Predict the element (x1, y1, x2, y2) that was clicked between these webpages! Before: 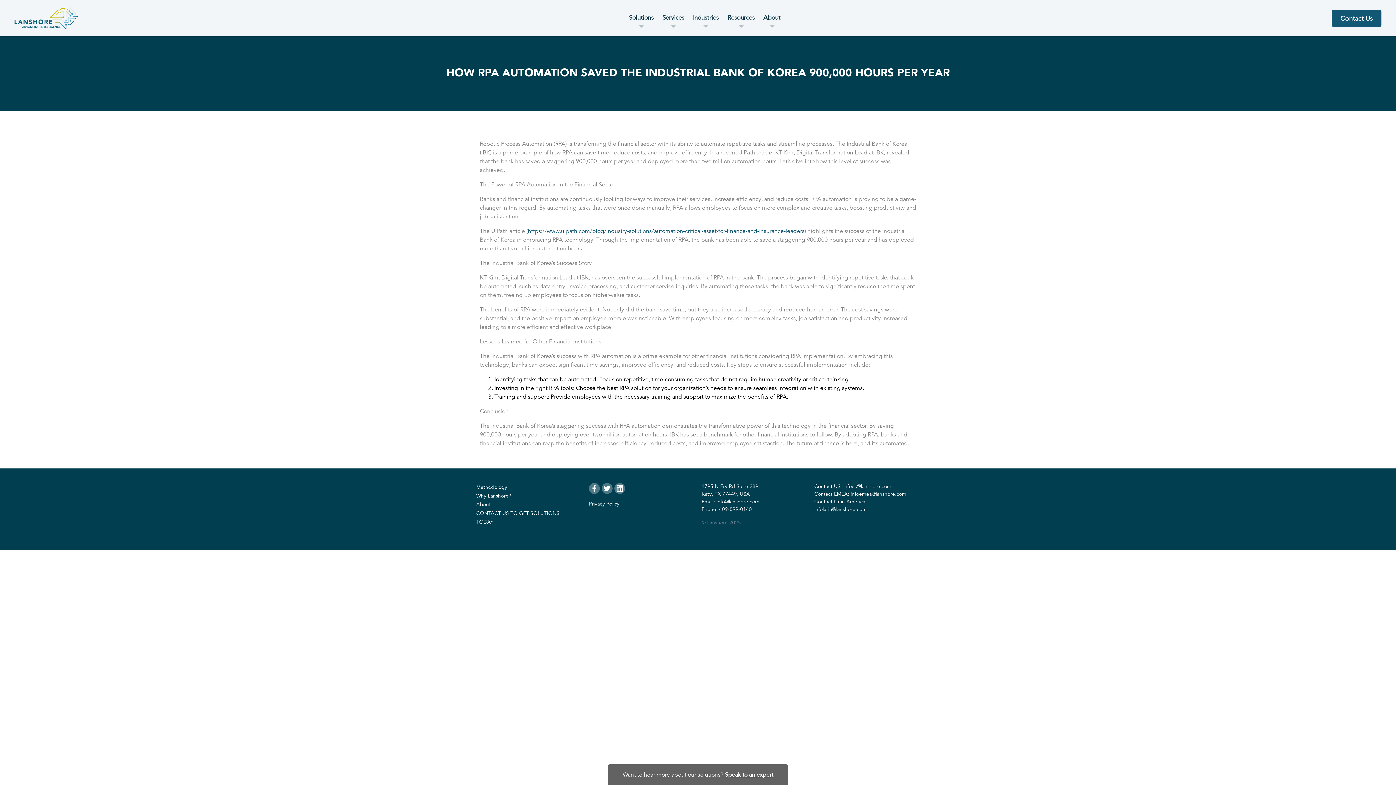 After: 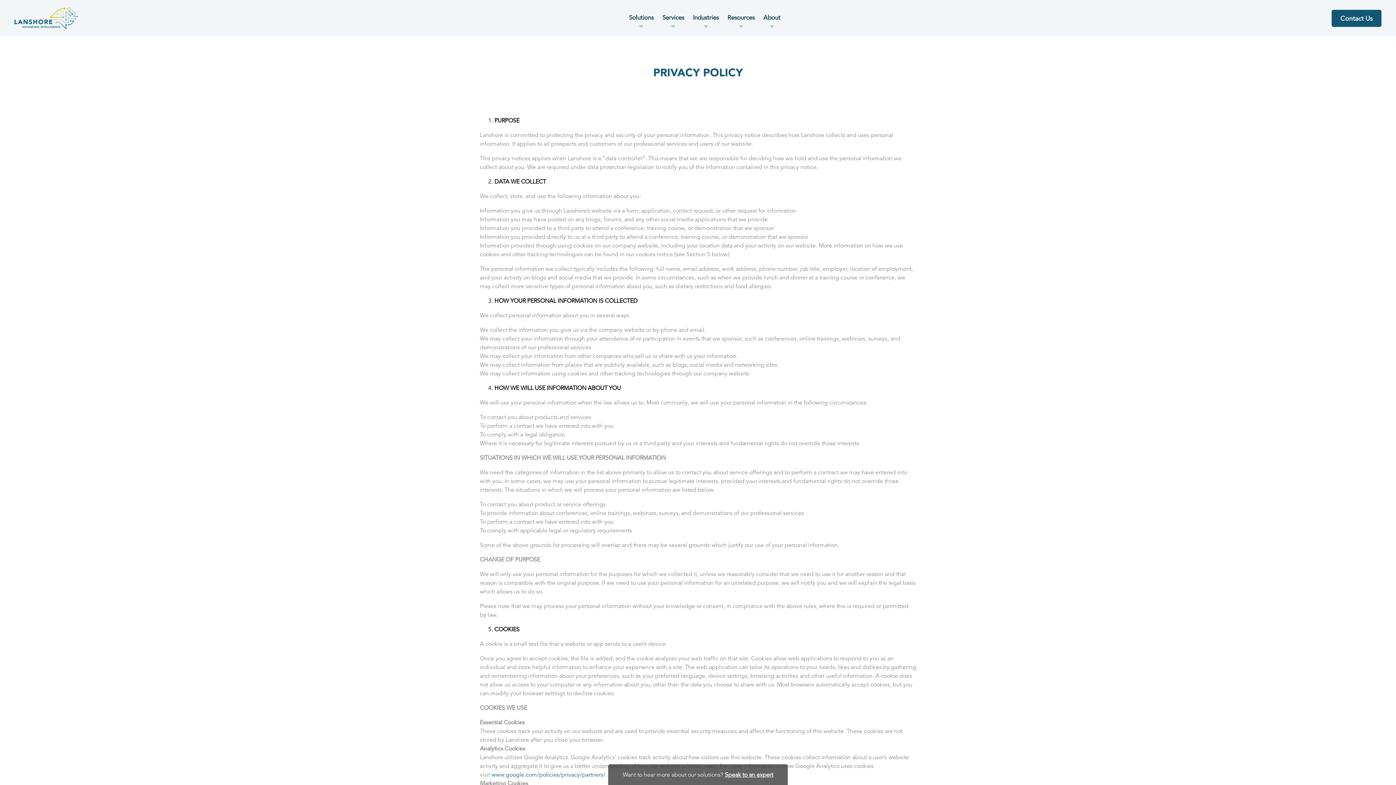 Action: label: Privacy Policy bbox: (589, 501, 619, 506)